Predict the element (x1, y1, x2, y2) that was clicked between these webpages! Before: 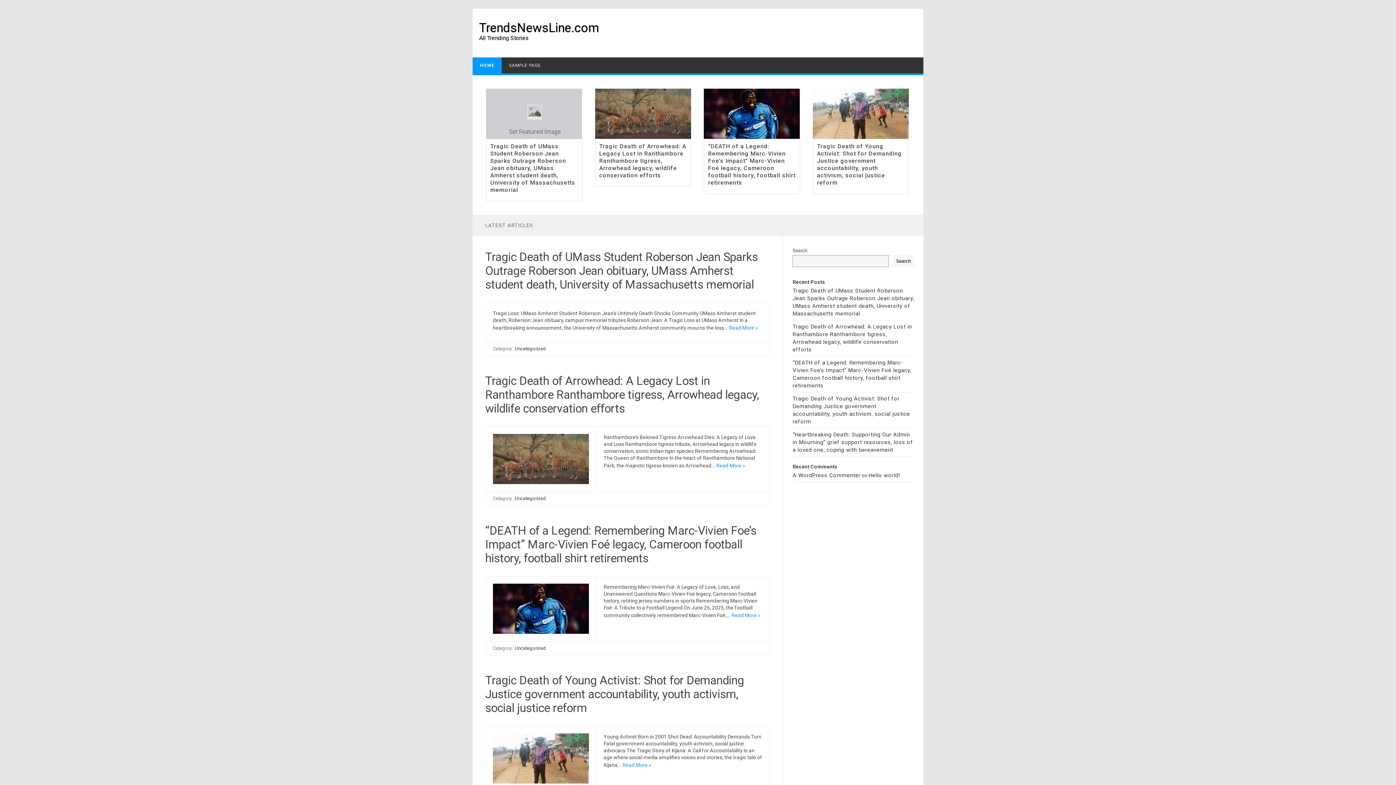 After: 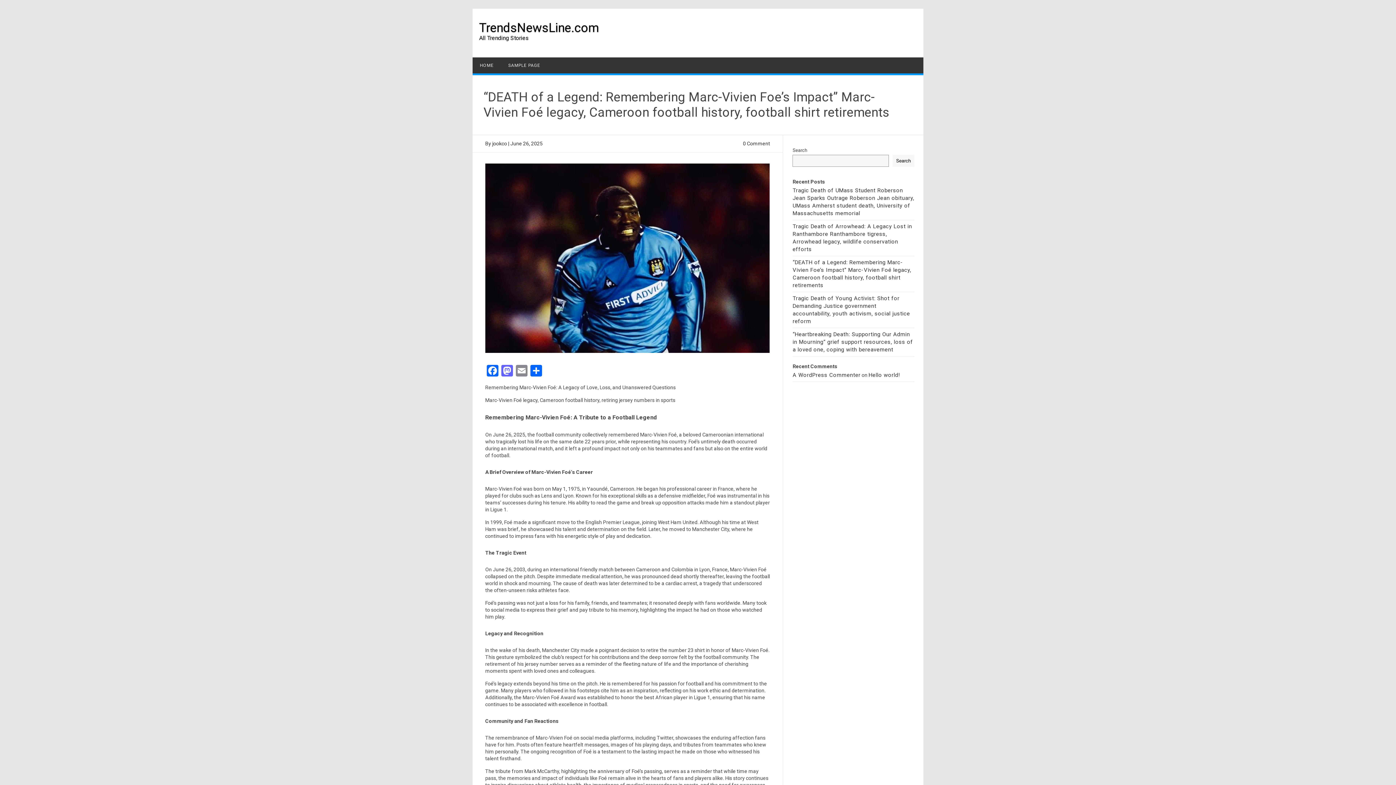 Action: label: Read More » bbox: (731, 612, 760, 618)